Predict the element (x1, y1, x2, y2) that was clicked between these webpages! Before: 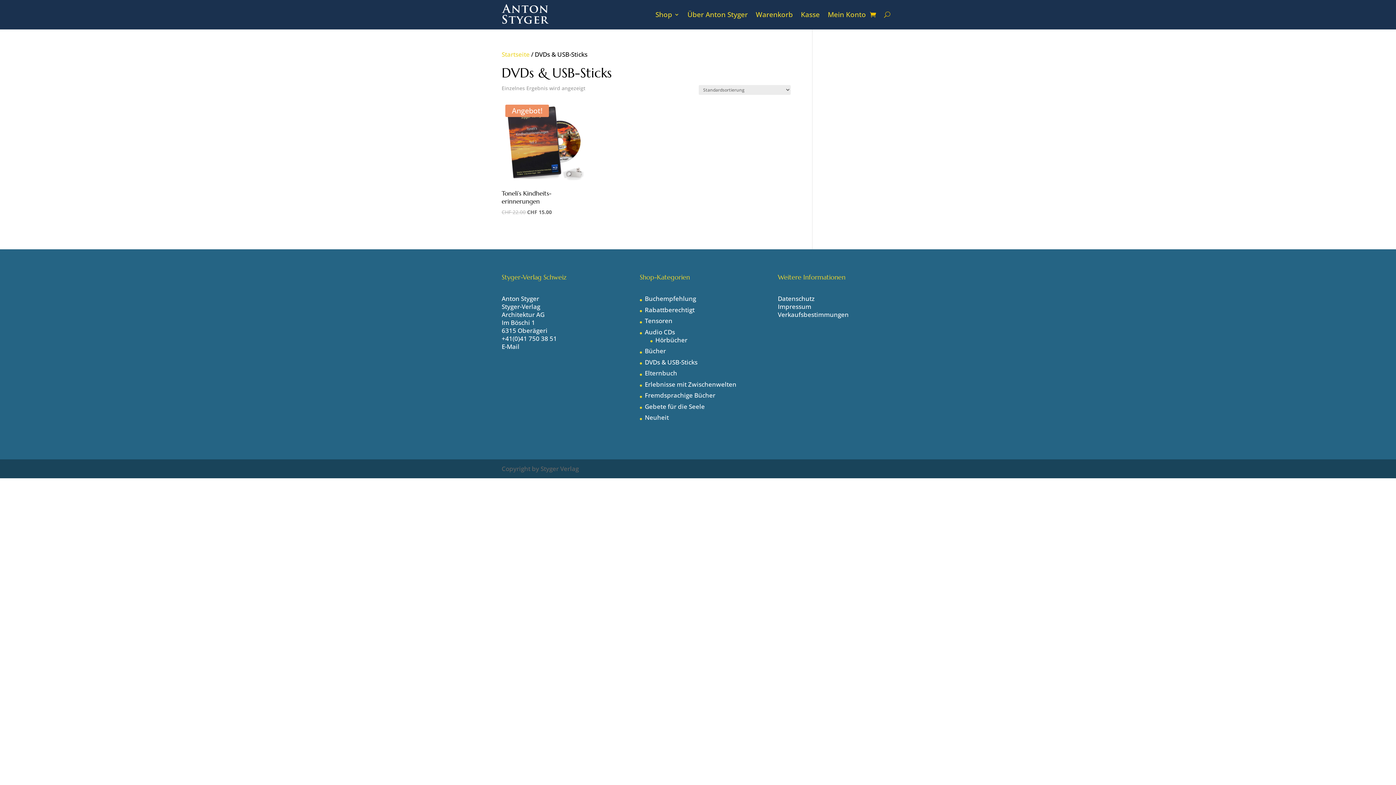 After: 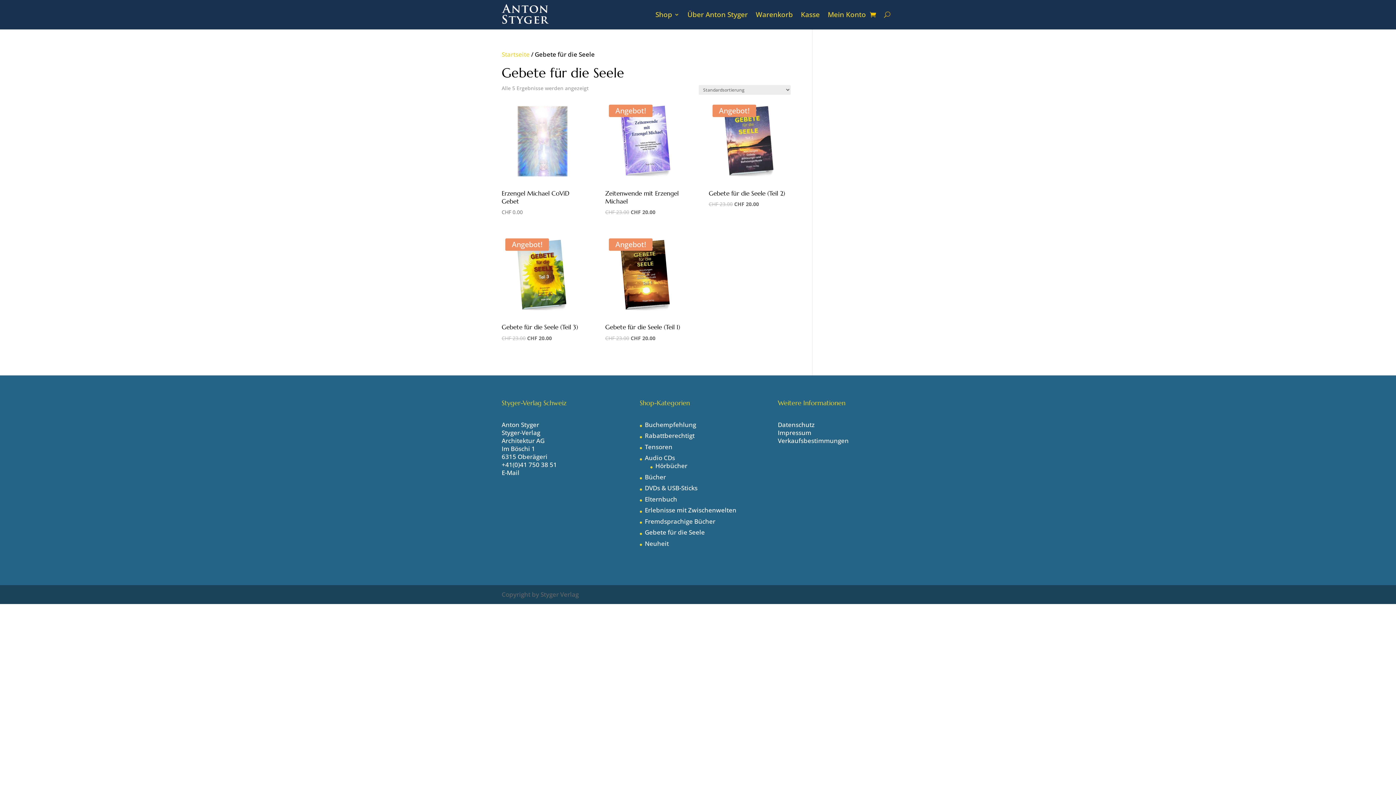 Action: label: Gebete für die Seele bbox: (645, 402, 705, 410)